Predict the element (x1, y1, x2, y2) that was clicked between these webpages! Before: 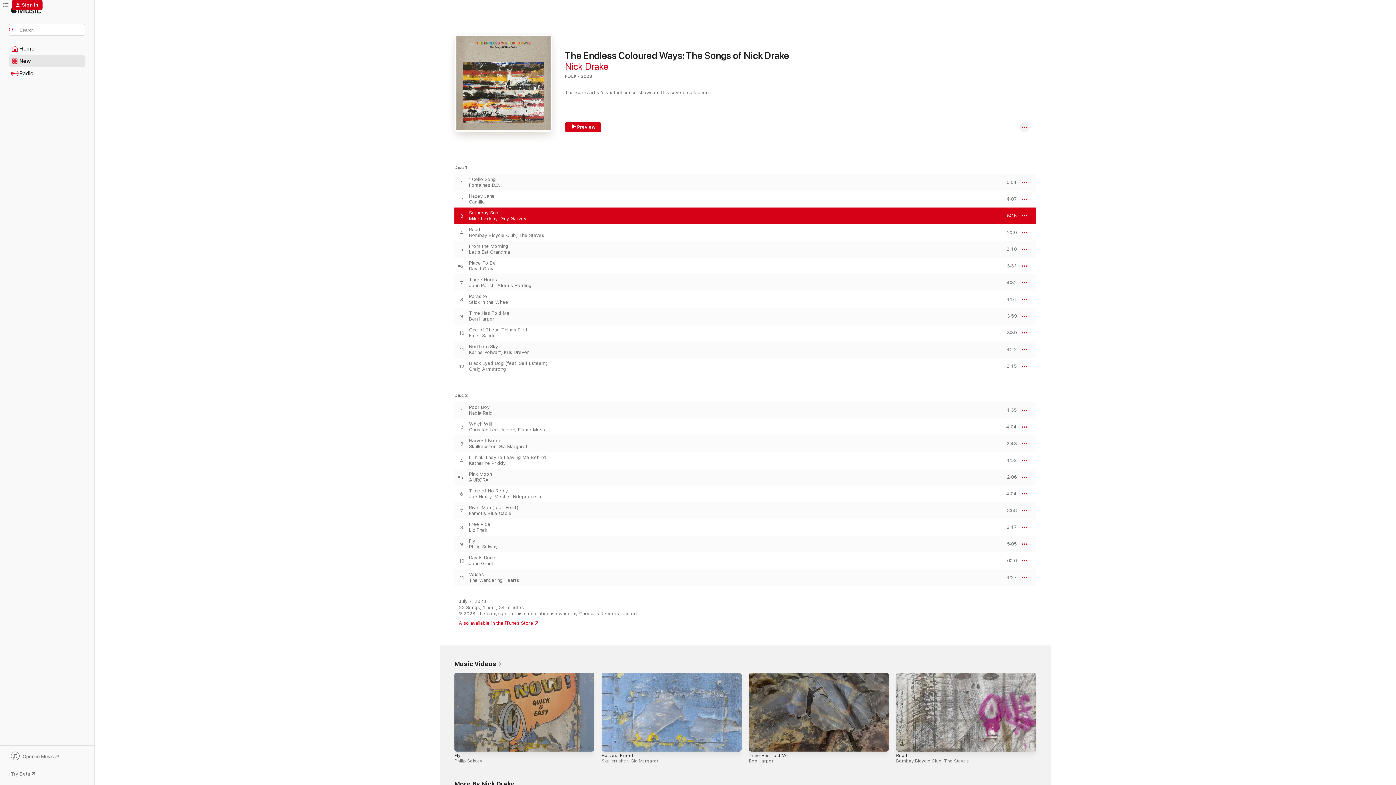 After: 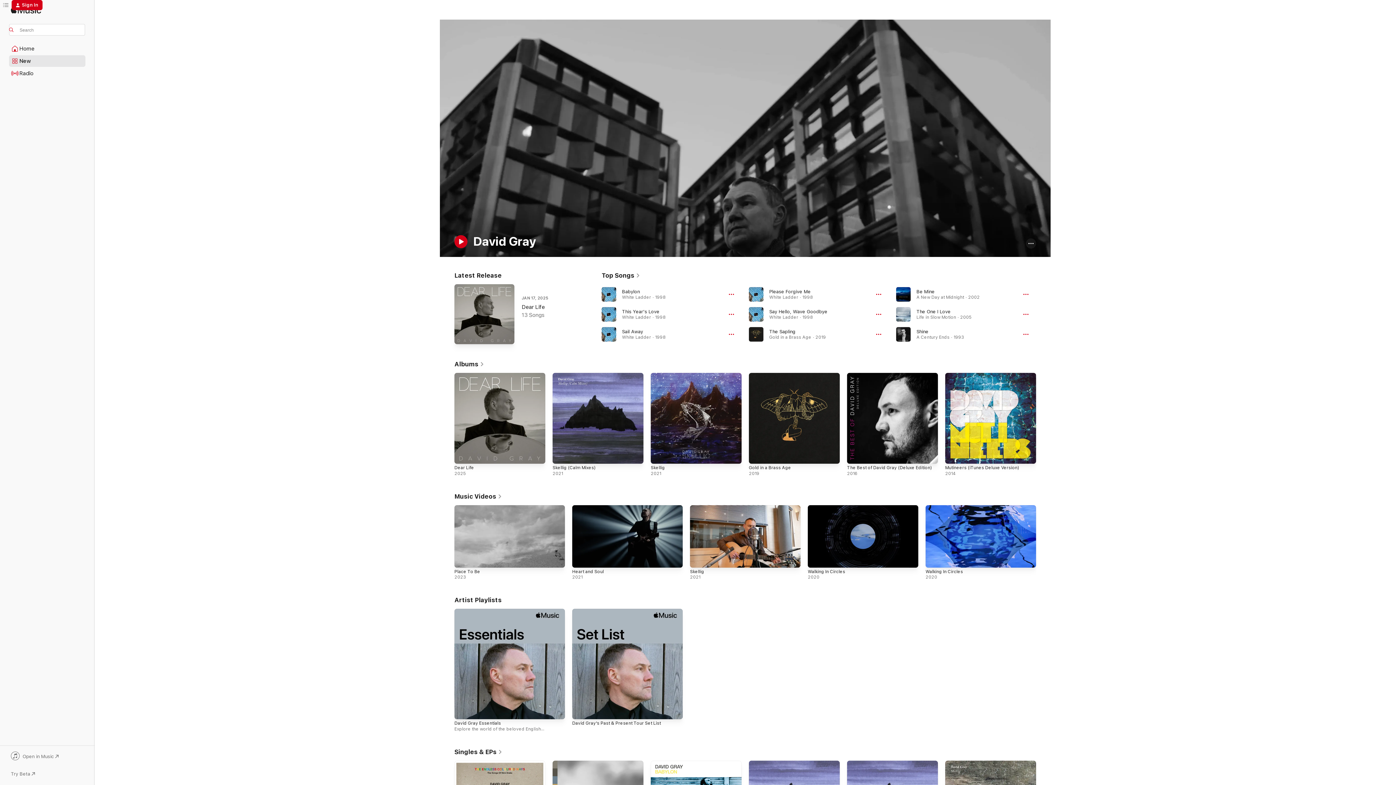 Action: bbox: (469, 266, 493, 271) label: David Gray